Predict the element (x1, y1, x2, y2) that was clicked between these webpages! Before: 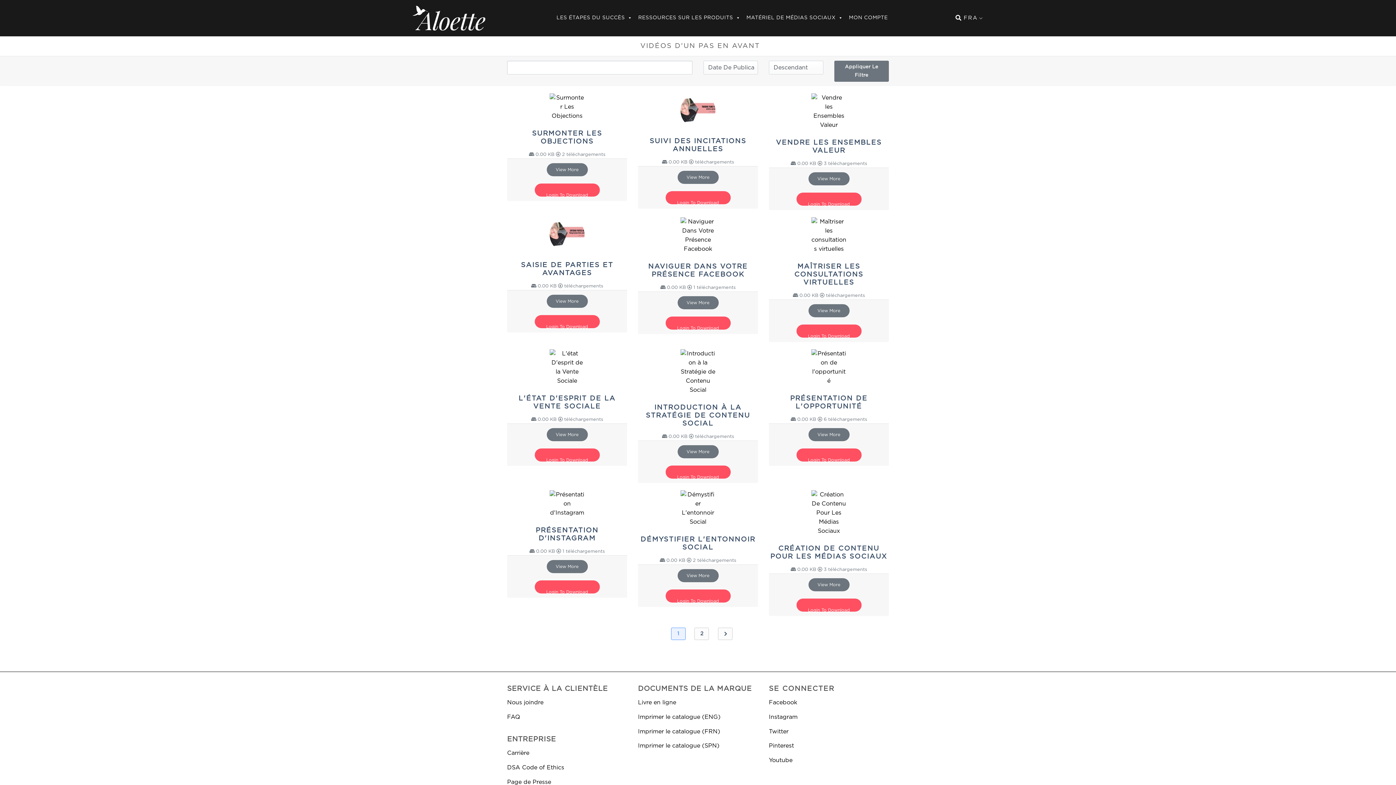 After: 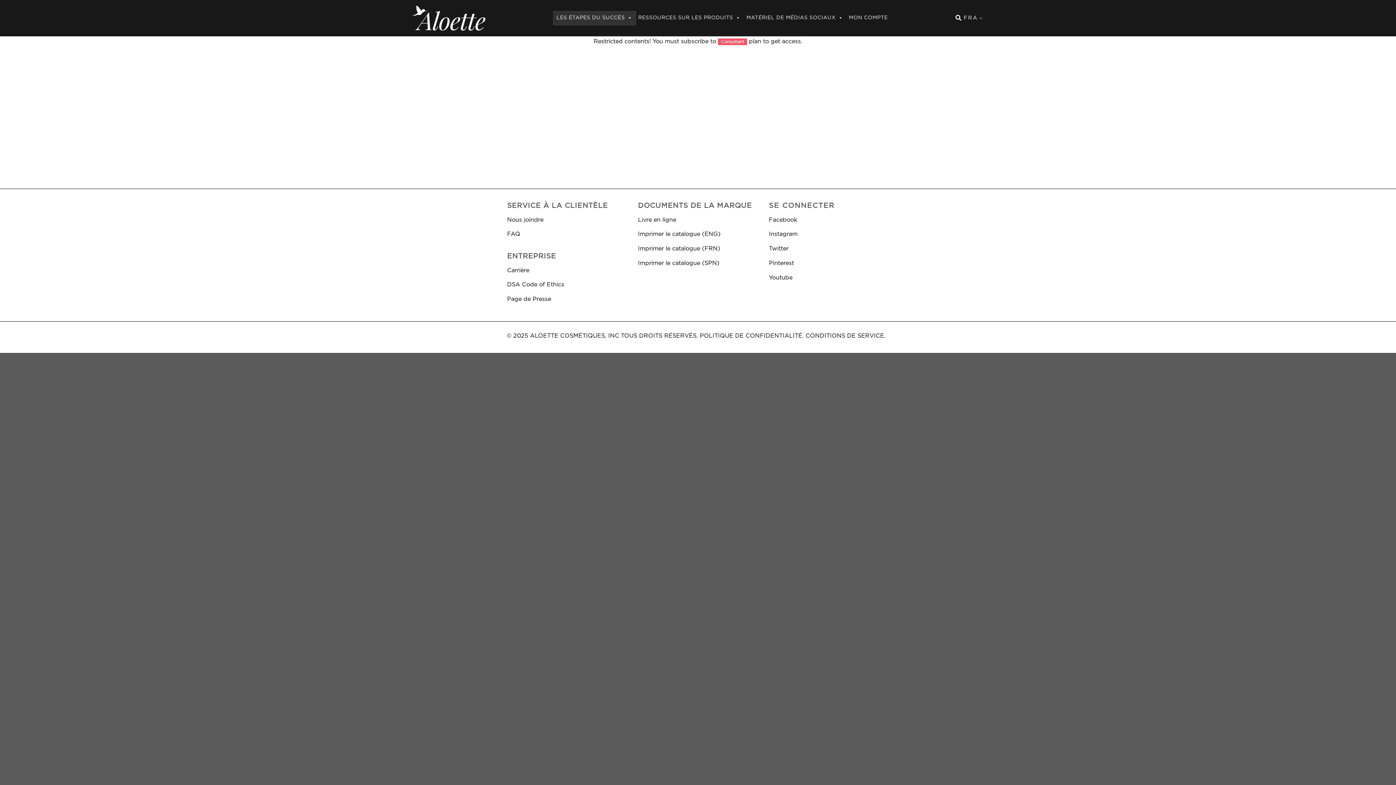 Action: label: MAÎTRISER LES CONSULTATIONS VIRTUELLES bbox: (794, 263, 863, 286)